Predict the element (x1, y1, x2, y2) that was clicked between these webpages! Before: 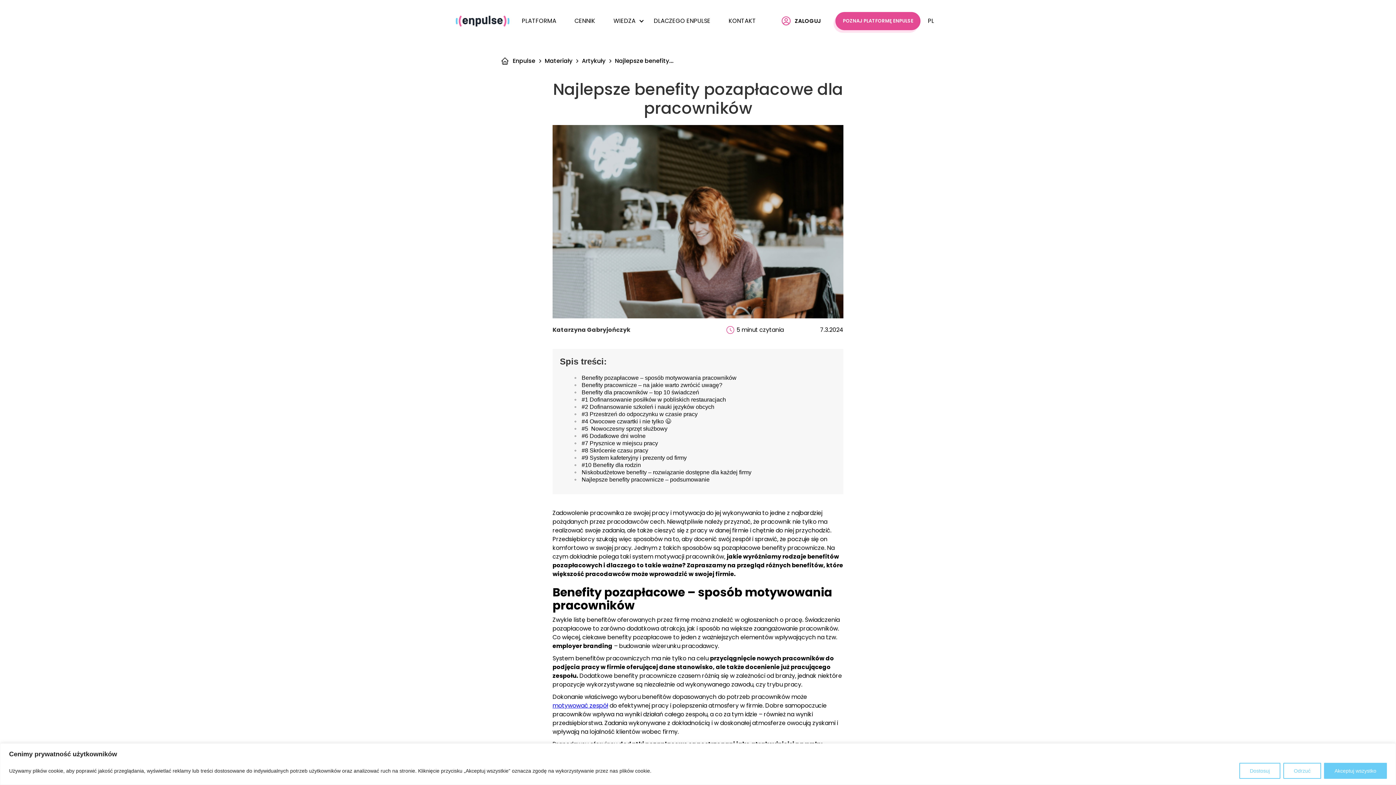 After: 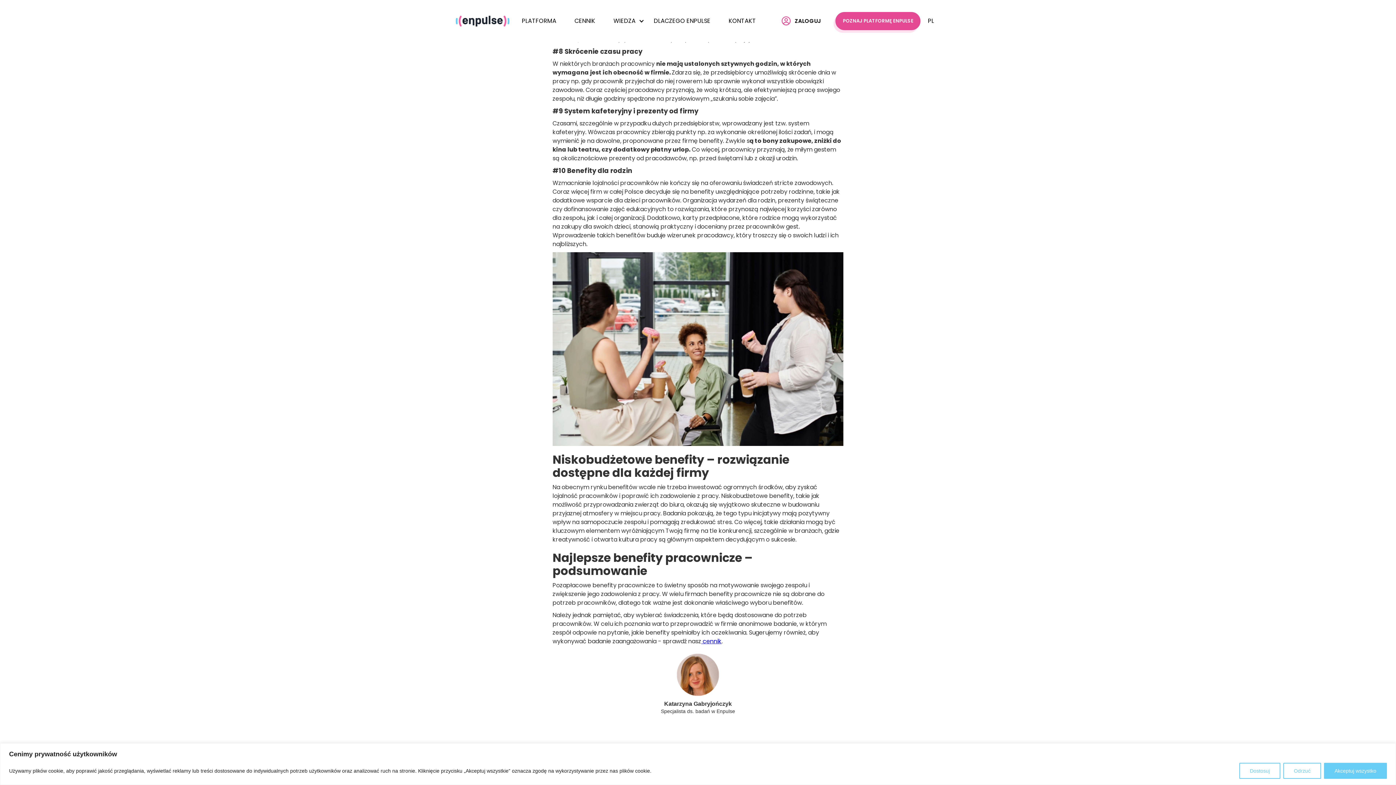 Action: label: #8 Skrócenie czasu pracy bbox: (581, 447, 648, 453)